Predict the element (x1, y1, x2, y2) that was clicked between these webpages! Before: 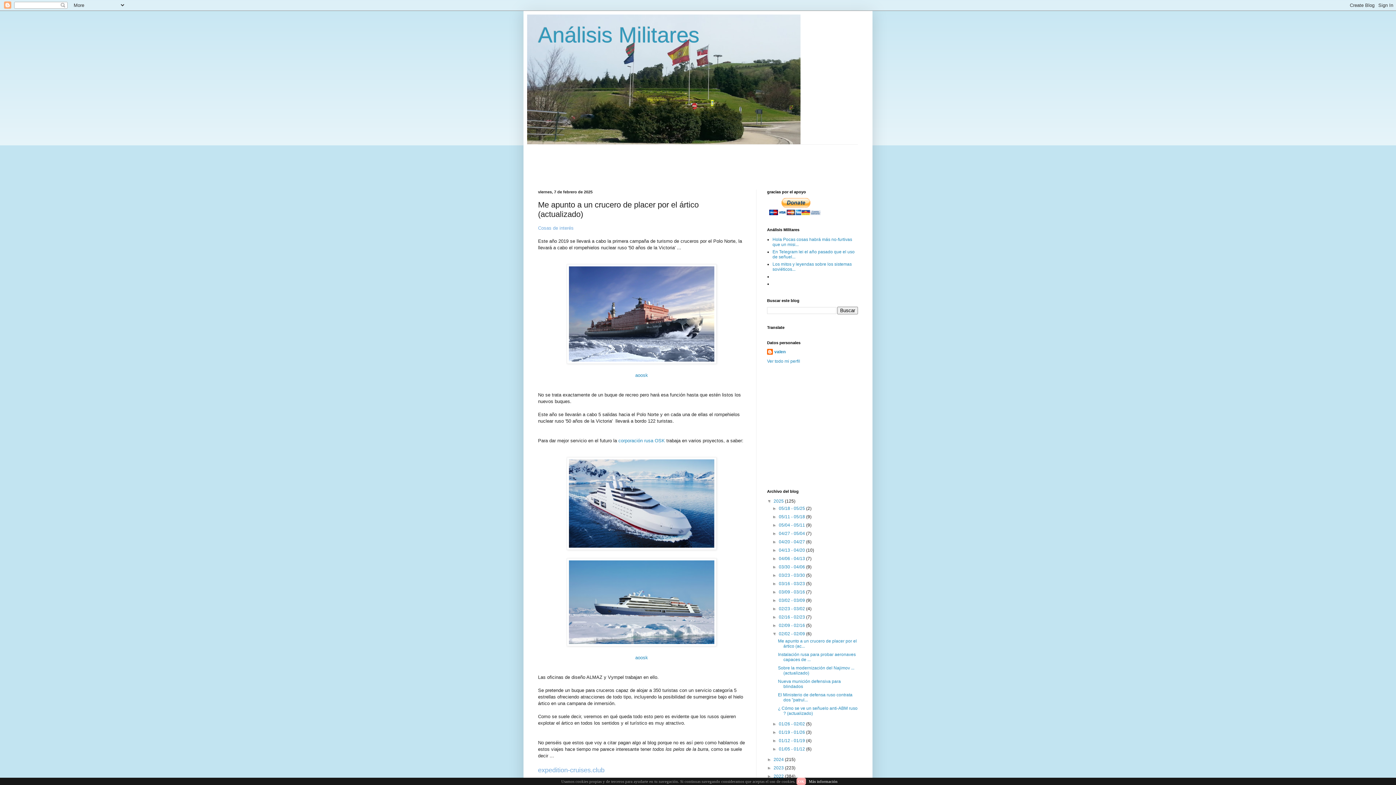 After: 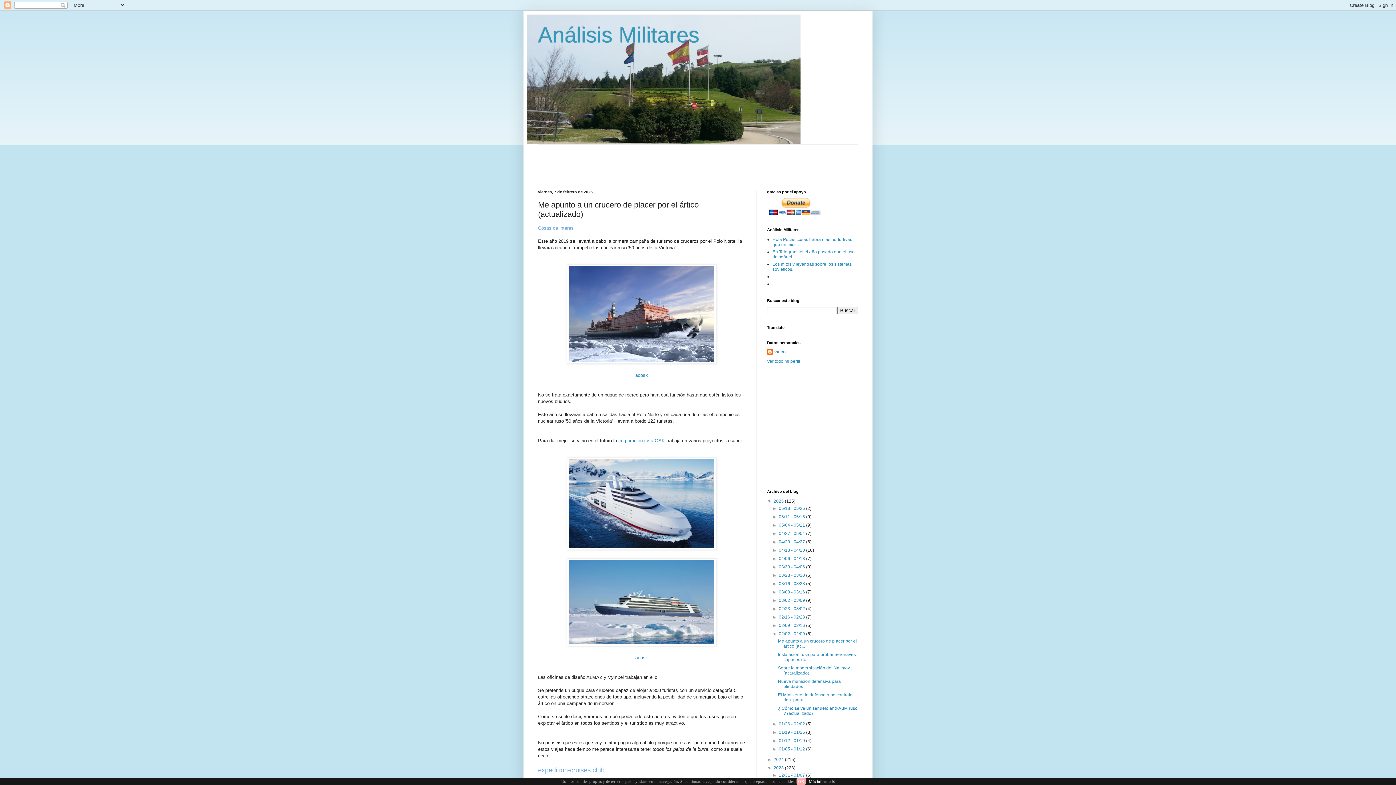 Action: label: ►   bbox: (767, 765, 773, 770)